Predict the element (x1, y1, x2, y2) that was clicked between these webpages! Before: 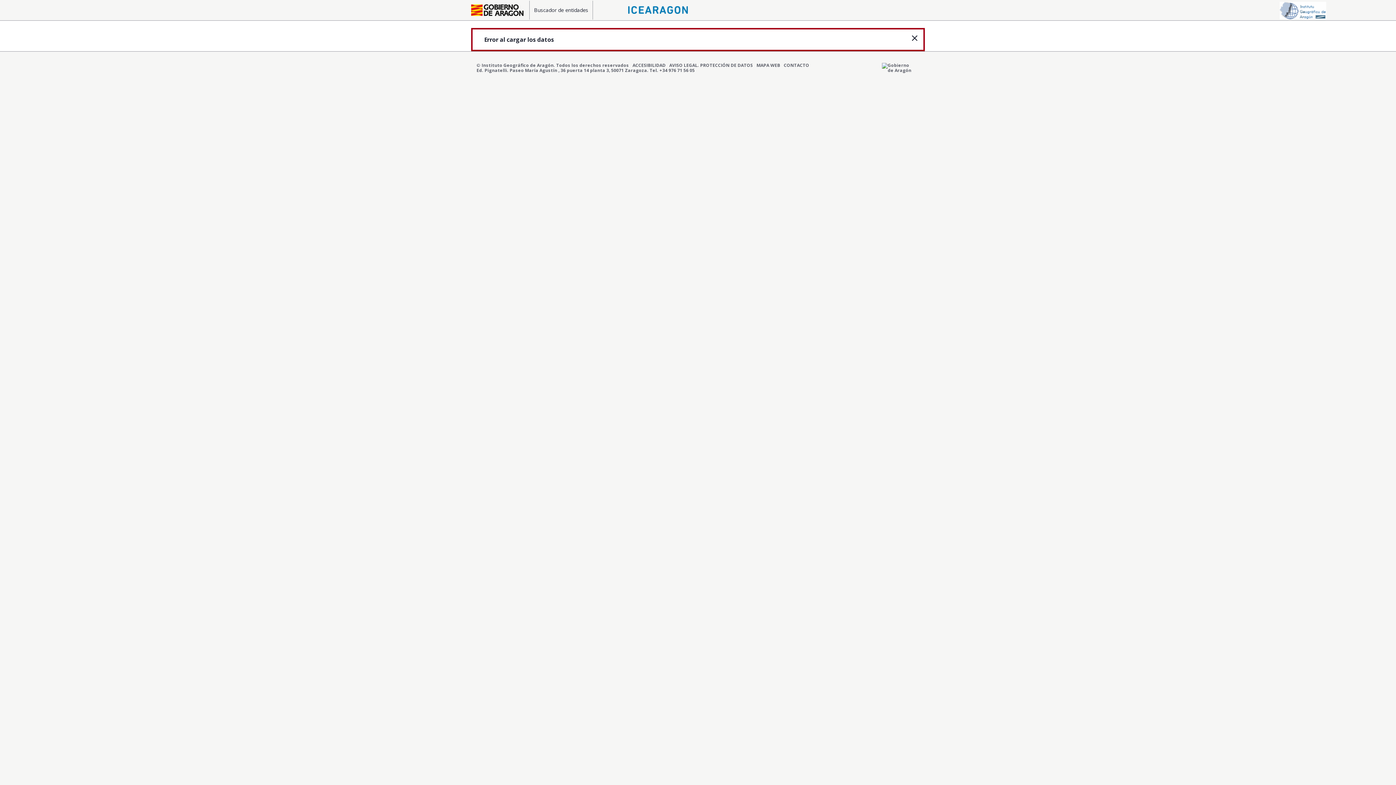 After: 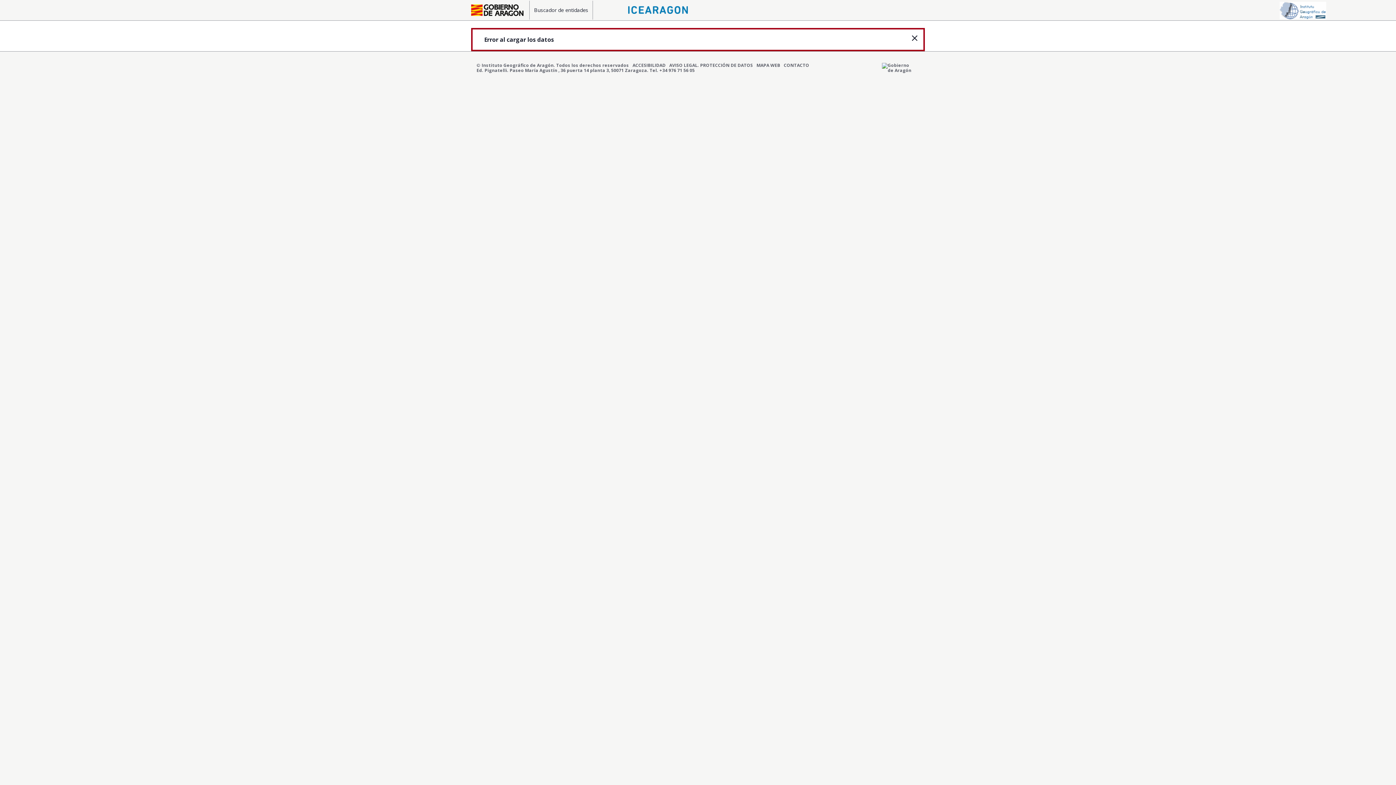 Action: bbox: (882, 62, 916, 73)